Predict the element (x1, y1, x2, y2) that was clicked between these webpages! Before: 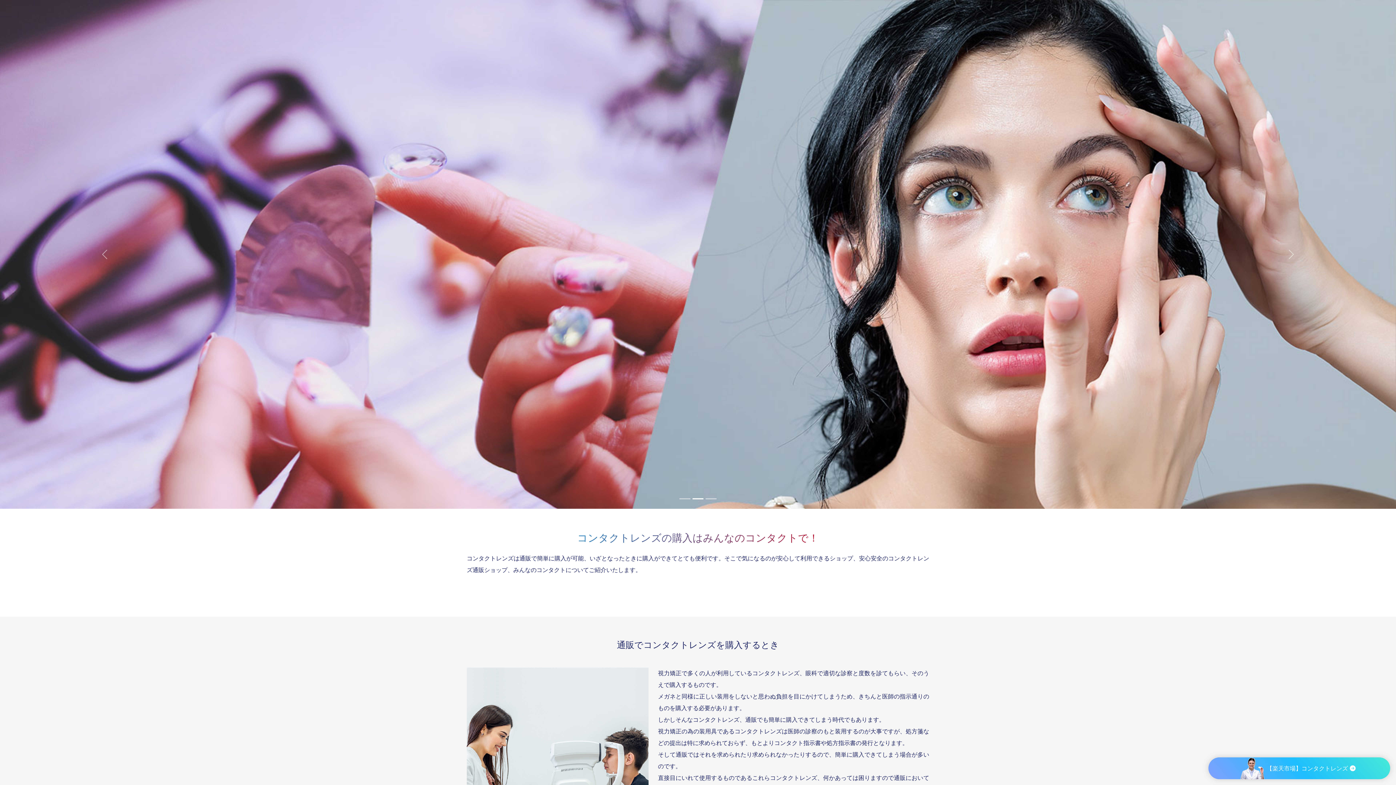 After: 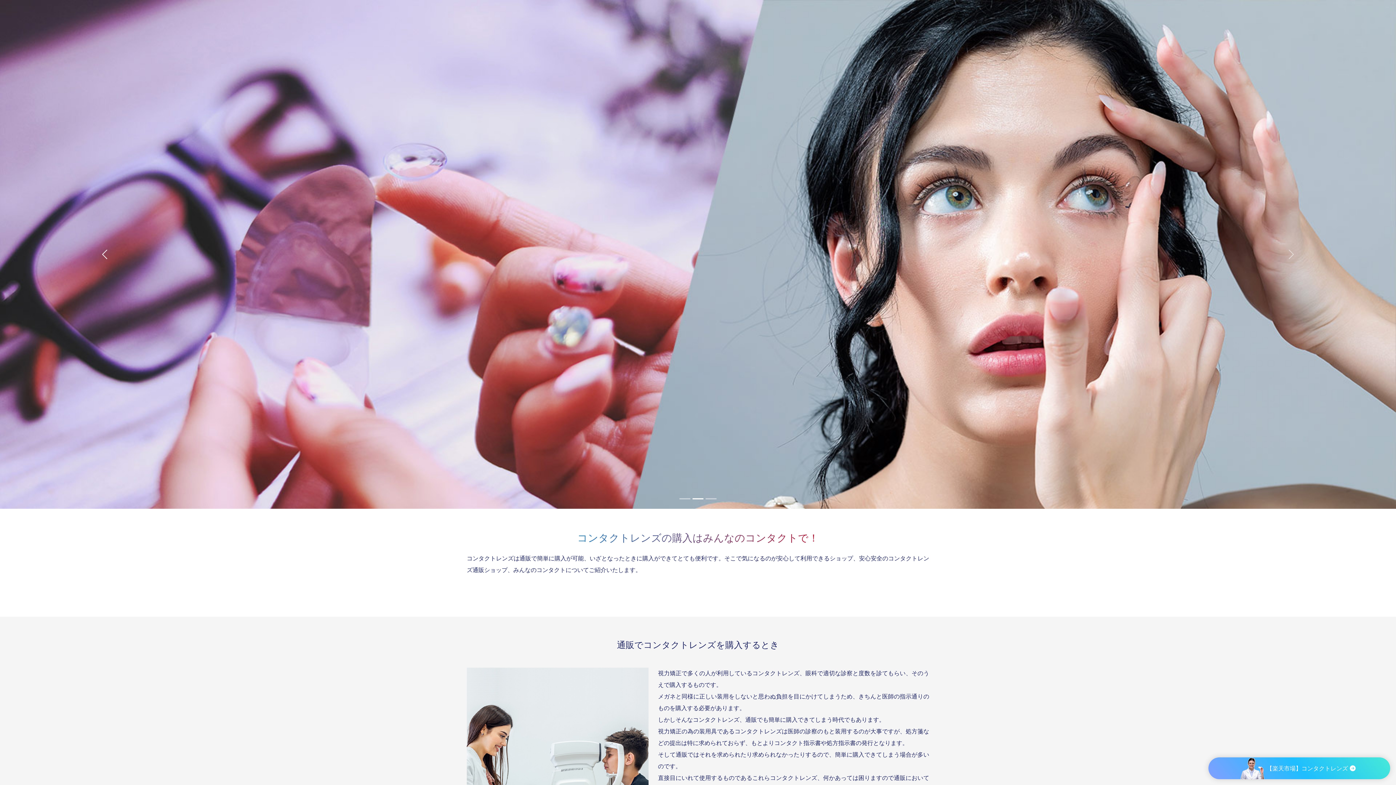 Action: bbox: (0, 0, 209, 509) label: Previous